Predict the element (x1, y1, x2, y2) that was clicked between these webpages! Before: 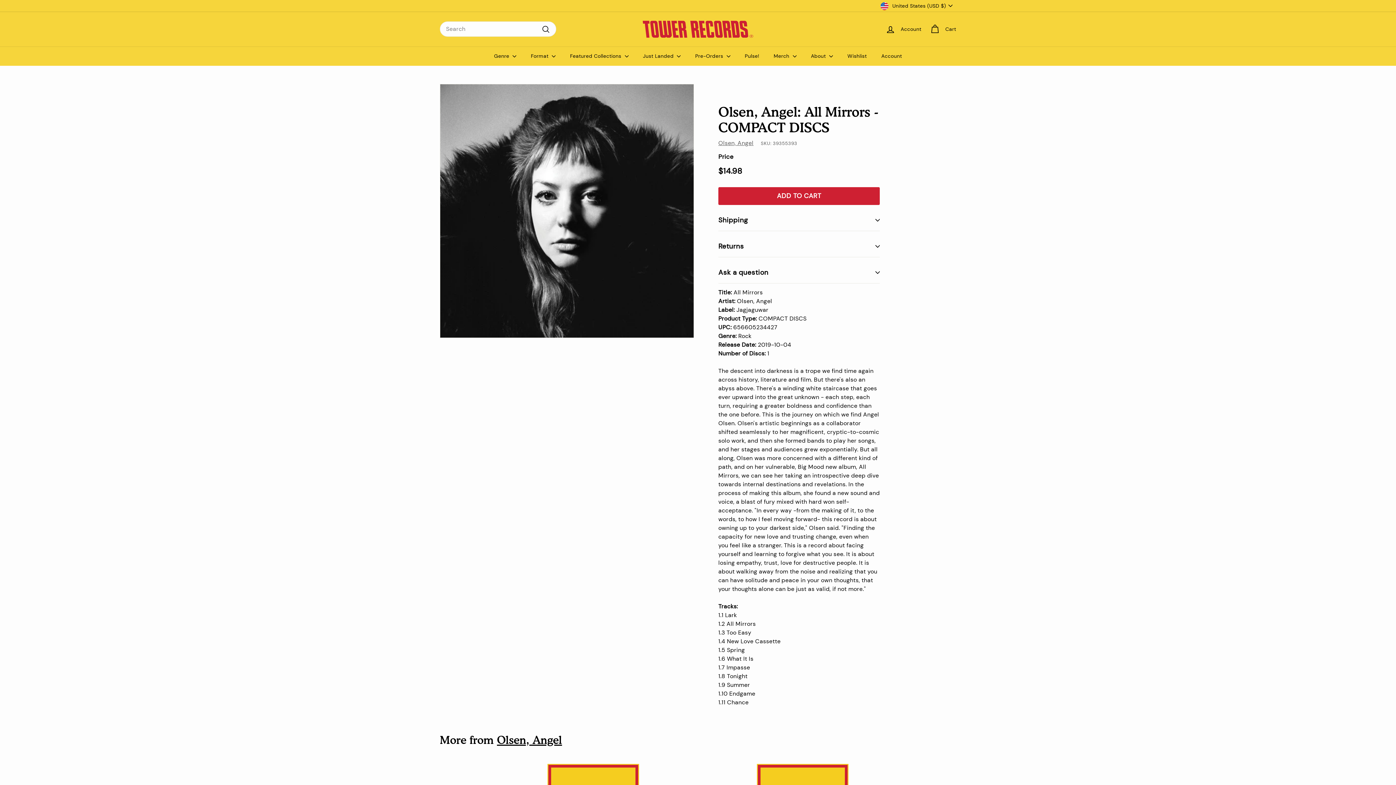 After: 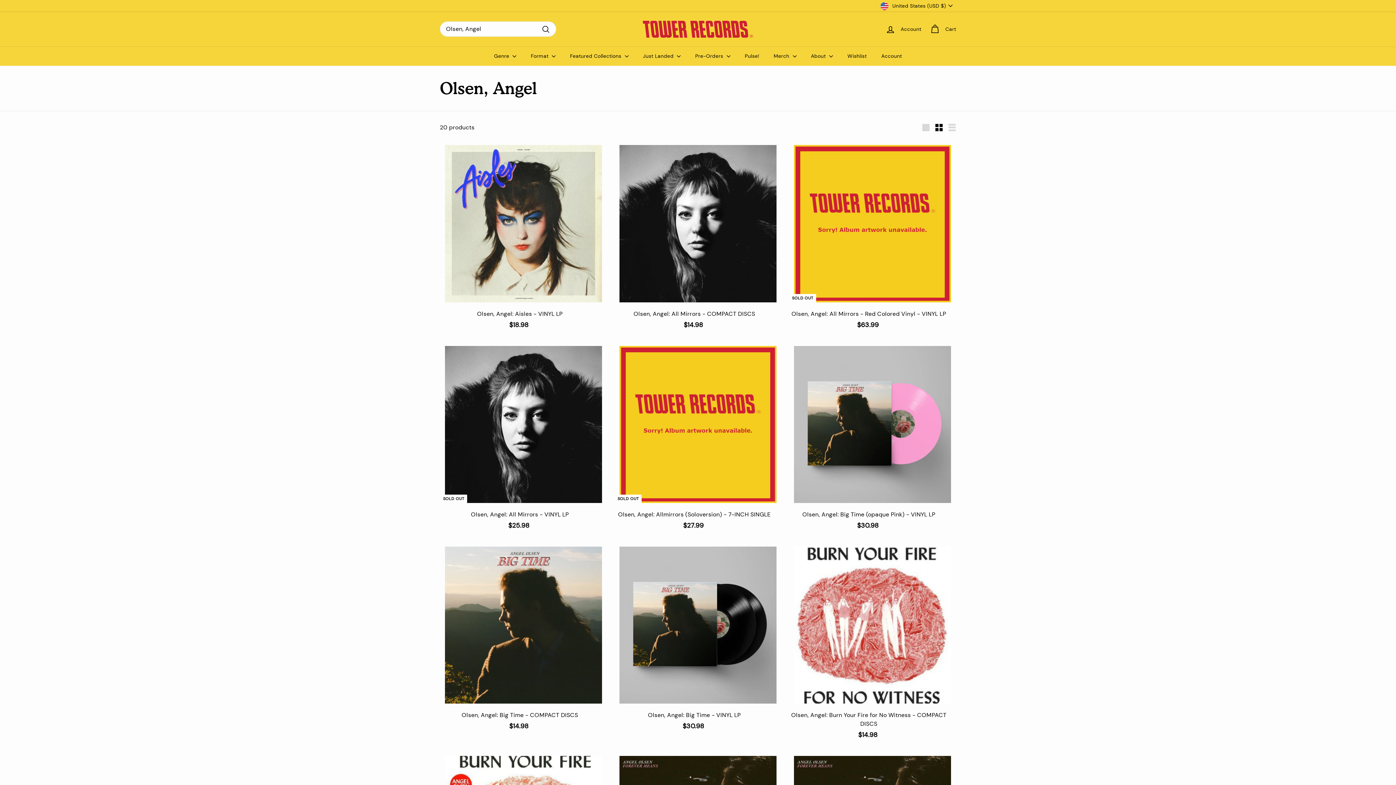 Action: label: Olsen, Angel bbox: (718, 139, 753, 146)